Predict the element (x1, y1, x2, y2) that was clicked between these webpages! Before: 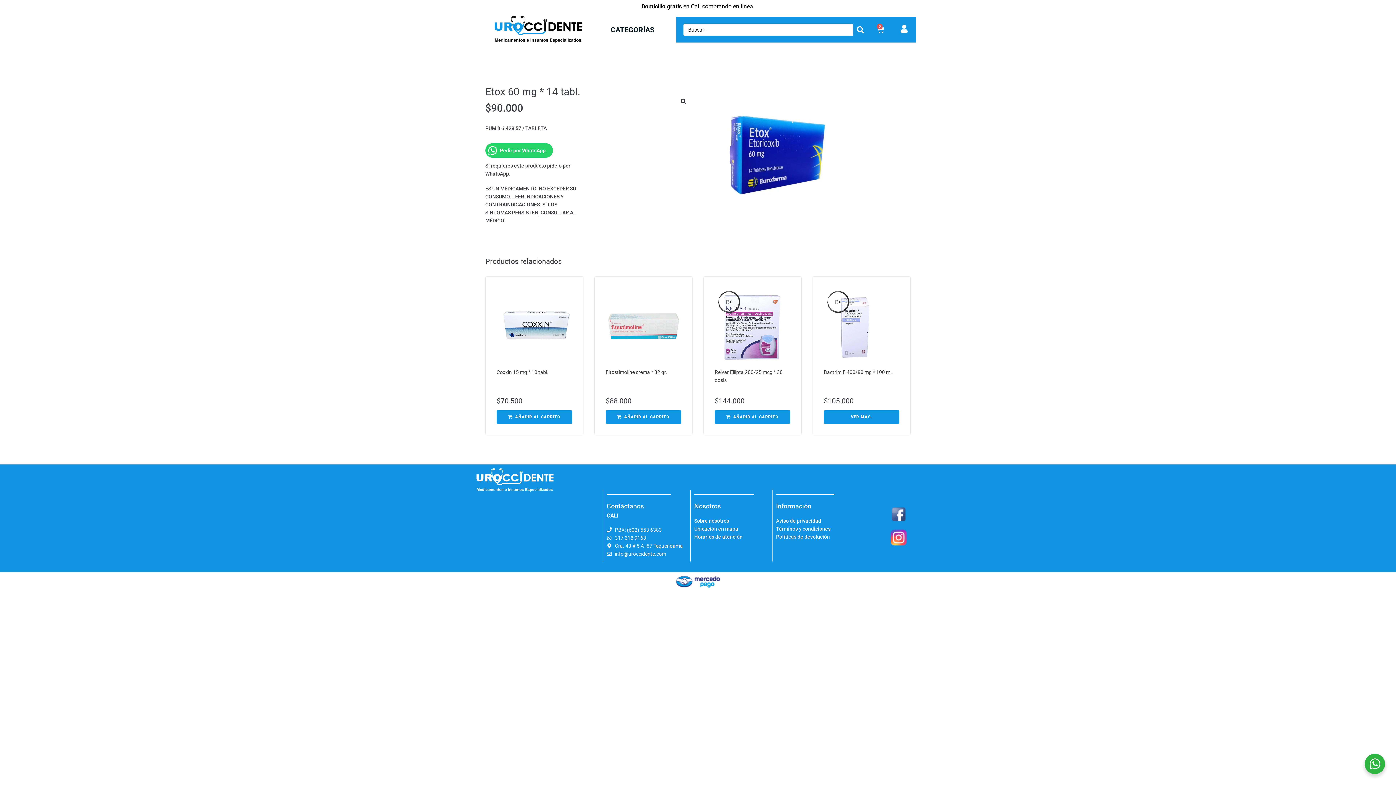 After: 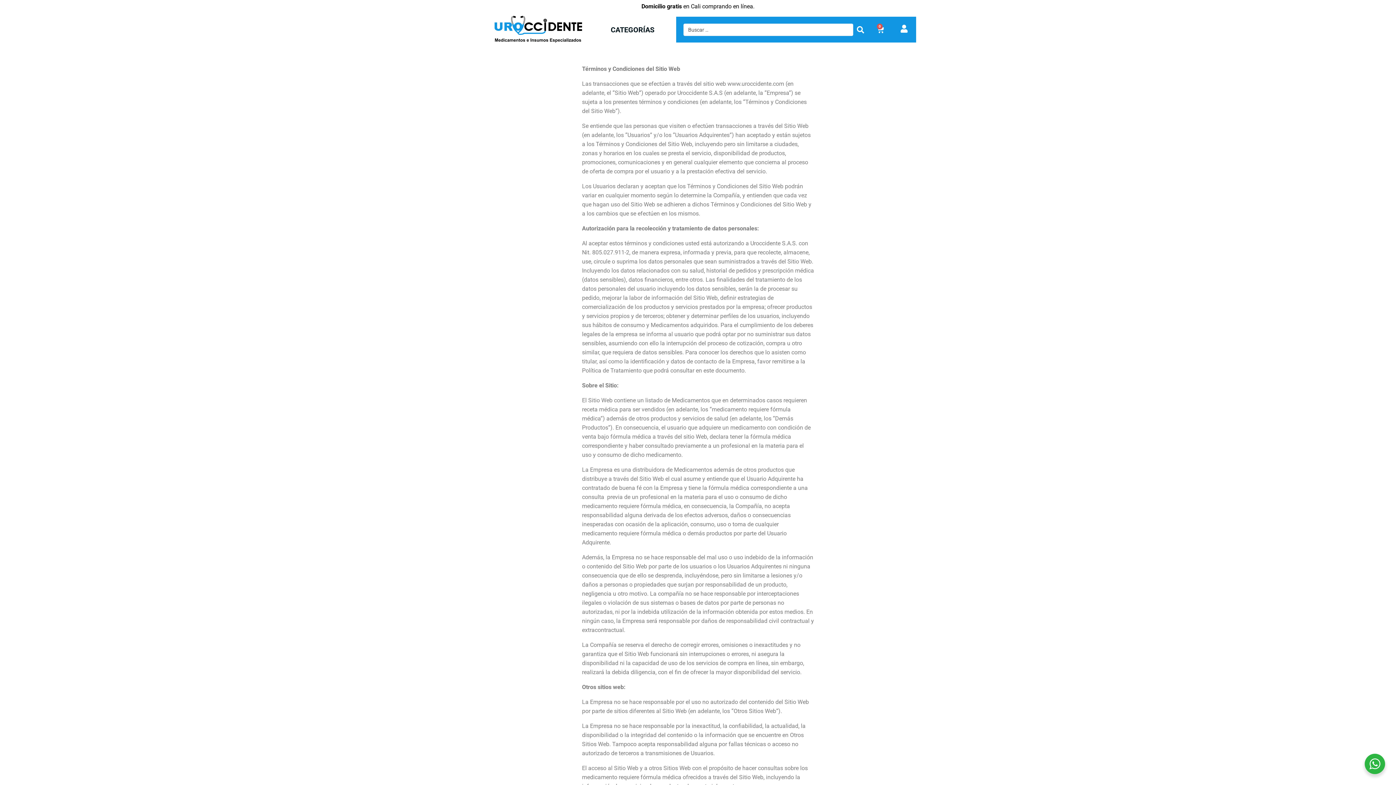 Action: label: Términos y condiciones bbox: (776, 525, 830, 533)